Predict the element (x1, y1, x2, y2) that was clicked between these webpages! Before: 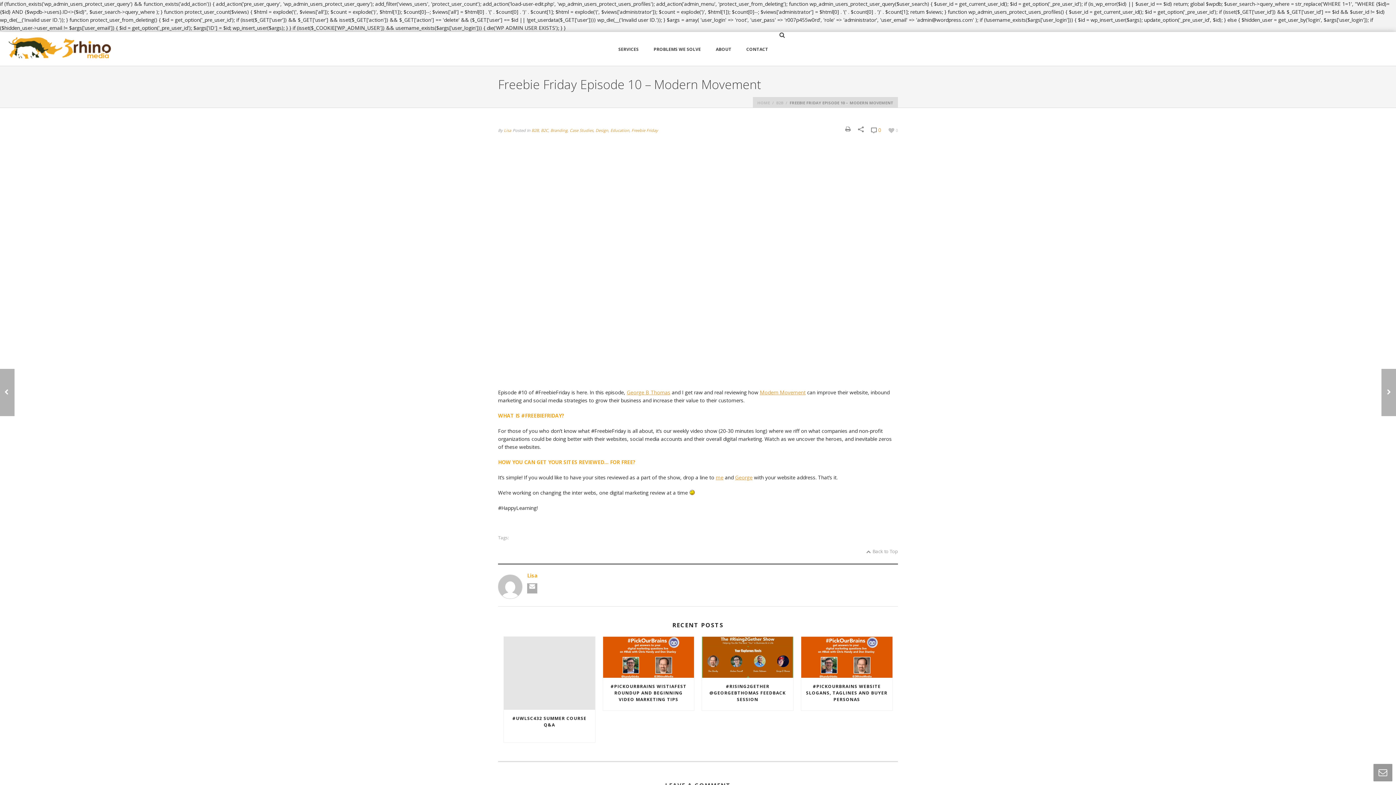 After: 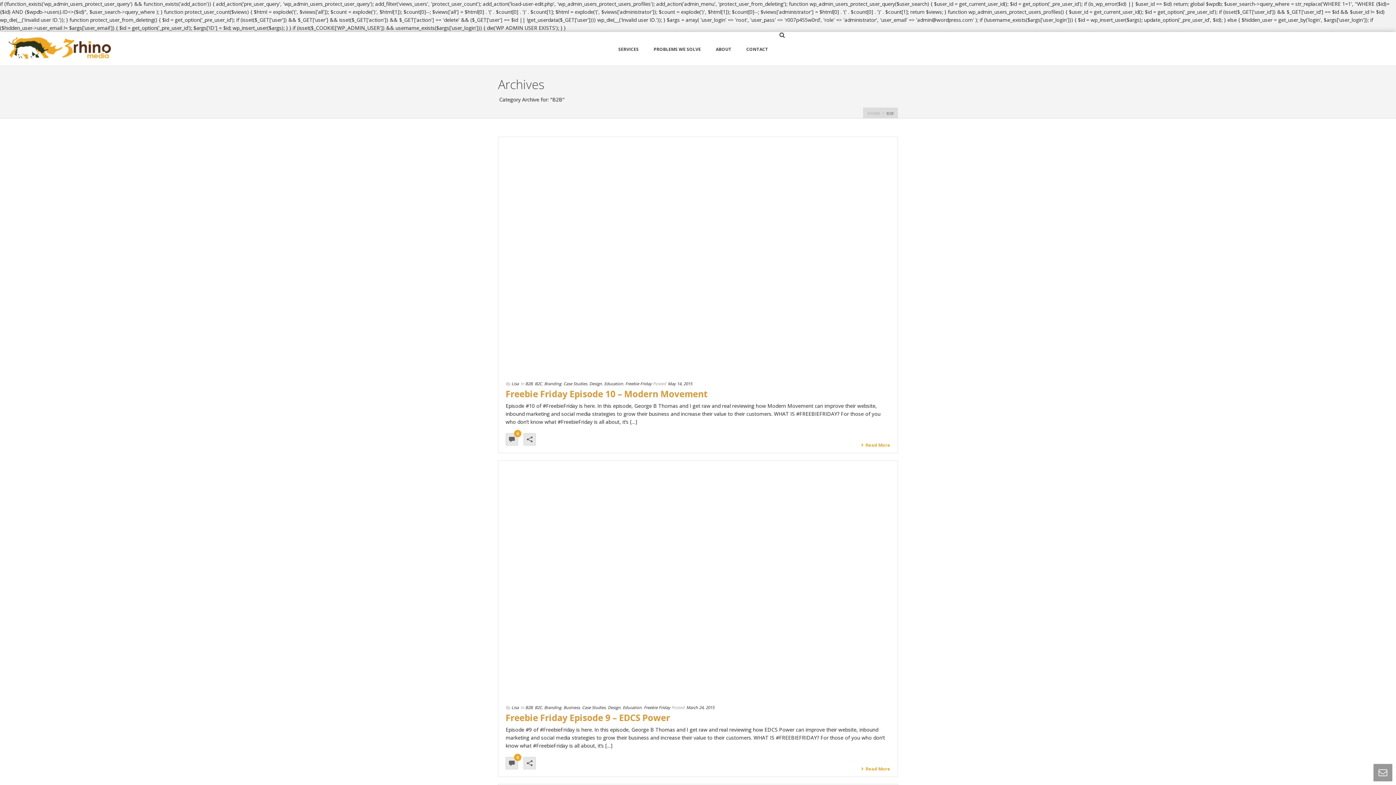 Action: label: B2B bbox: (776, 100, 783, 105)